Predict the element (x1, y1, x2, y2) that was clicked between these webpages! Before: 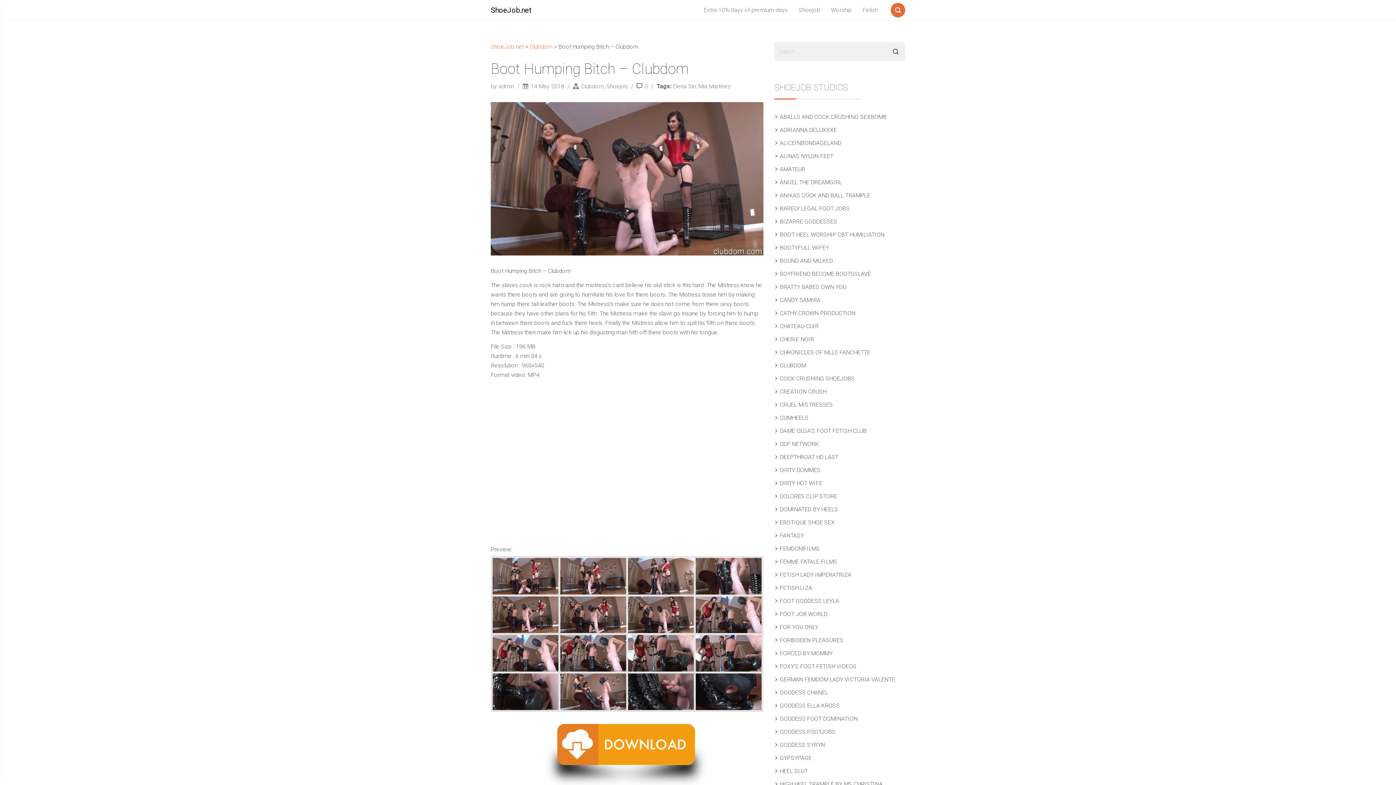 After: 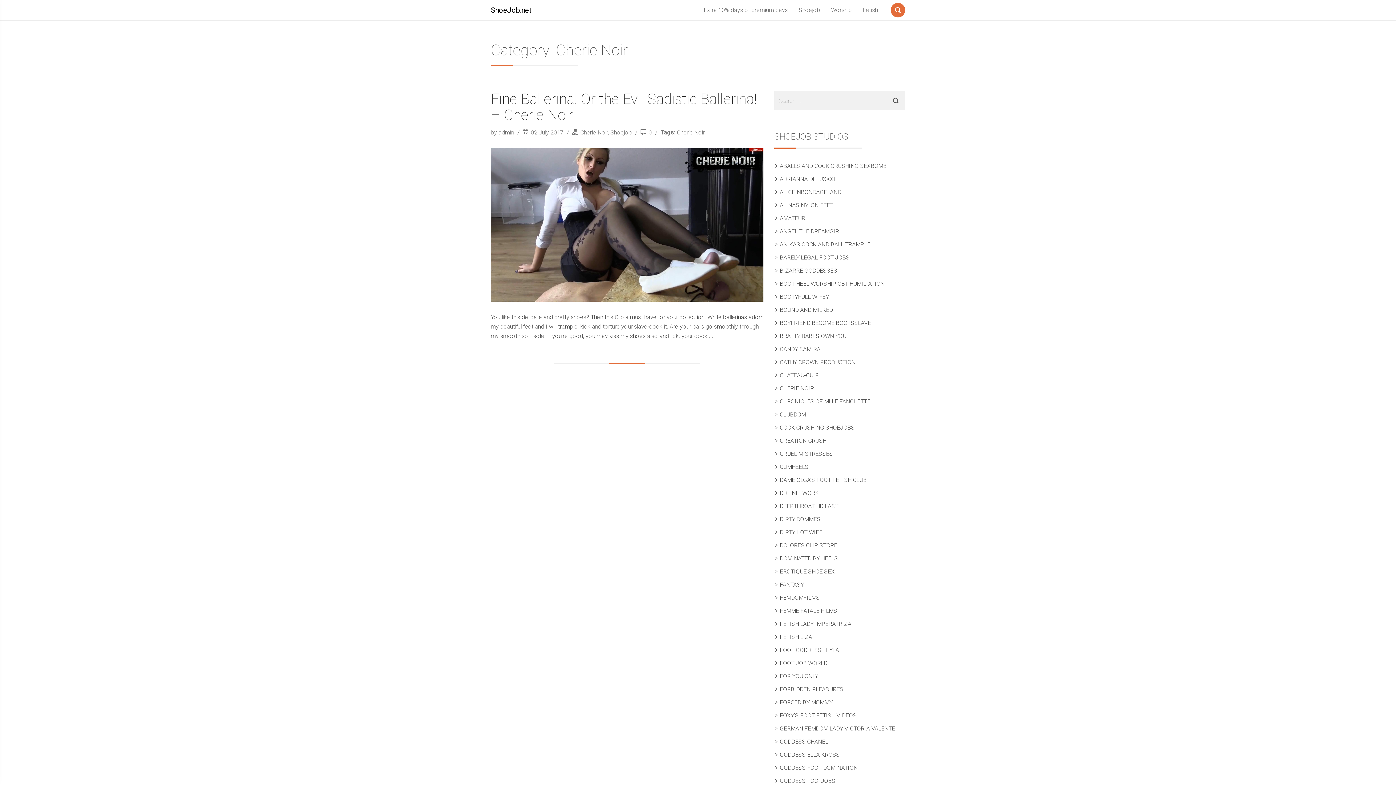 Action: bbox: (780, 336, 815, 342) label: CHERIE NOIR